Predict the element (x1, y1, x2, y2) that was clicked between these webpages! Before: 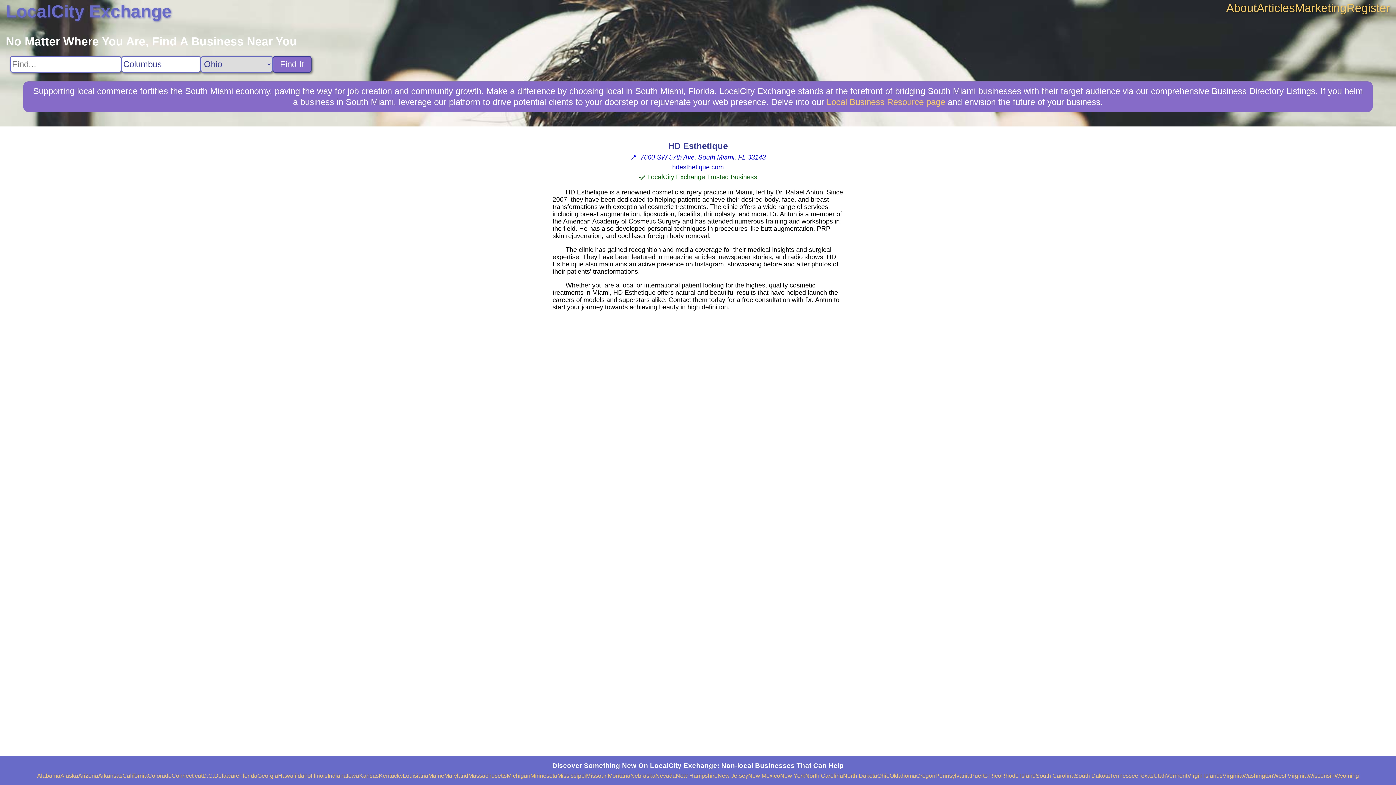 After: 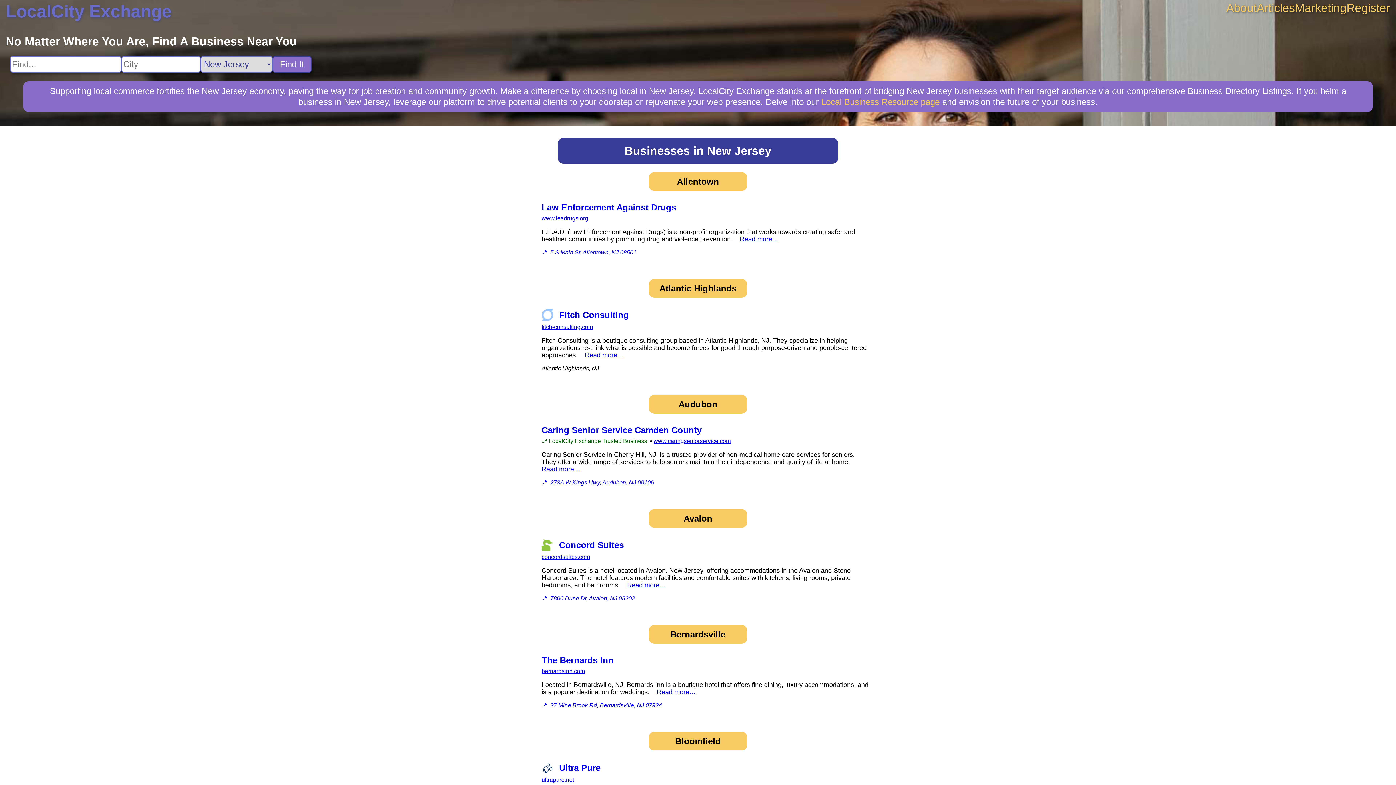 Action: bbox: (717, 773, 748, 779) label: New Jersey